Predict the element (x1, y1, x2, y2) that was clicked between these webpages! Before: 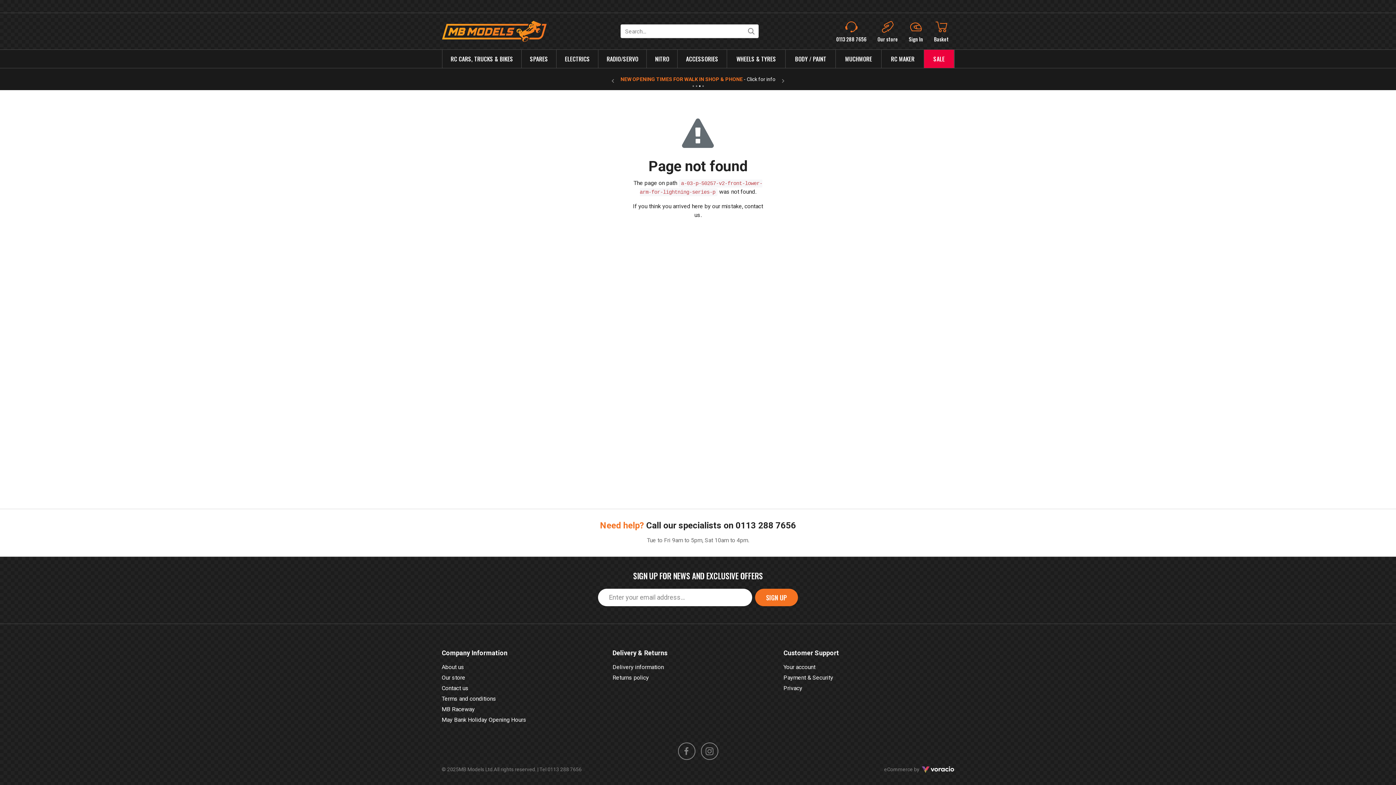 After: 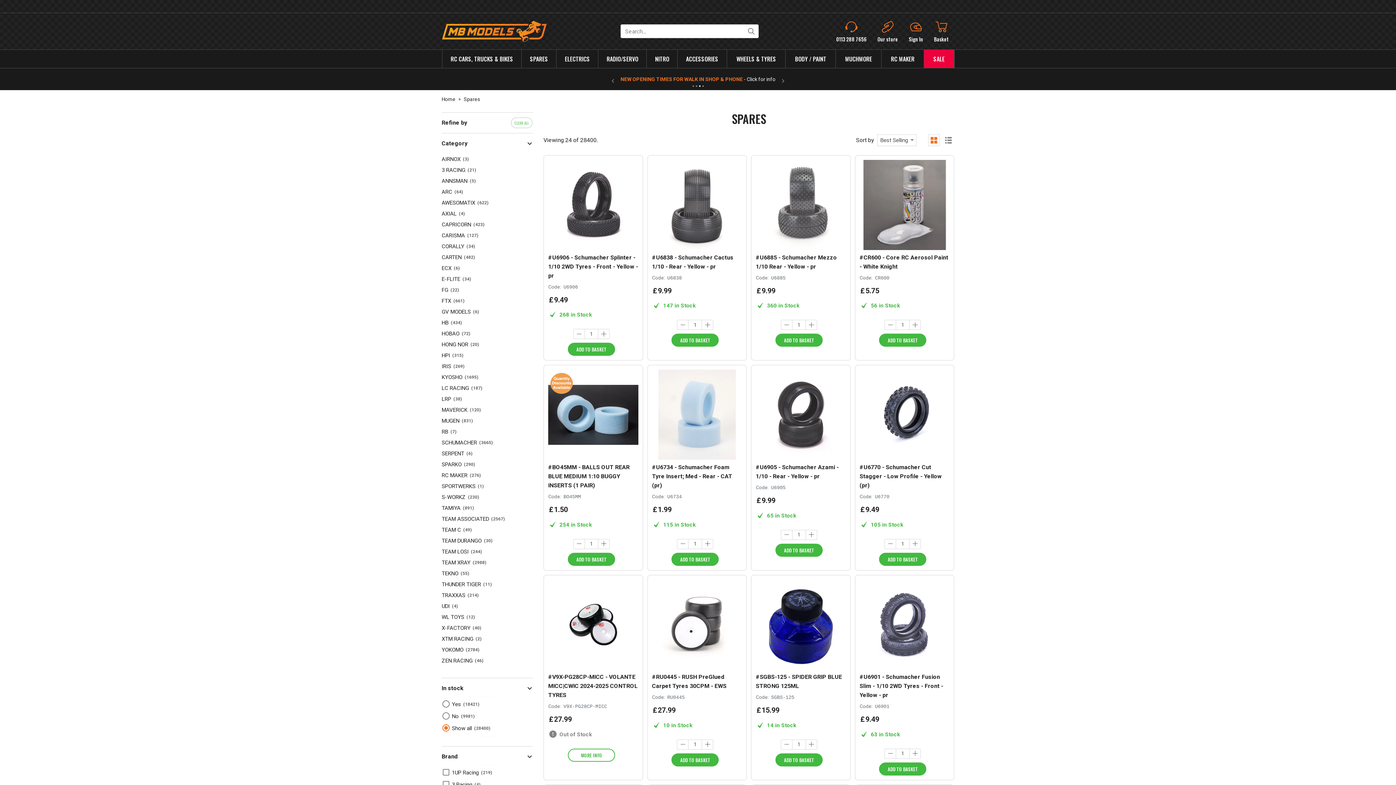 Action: label: SPARES bbox: (521, 49, 556, 68)